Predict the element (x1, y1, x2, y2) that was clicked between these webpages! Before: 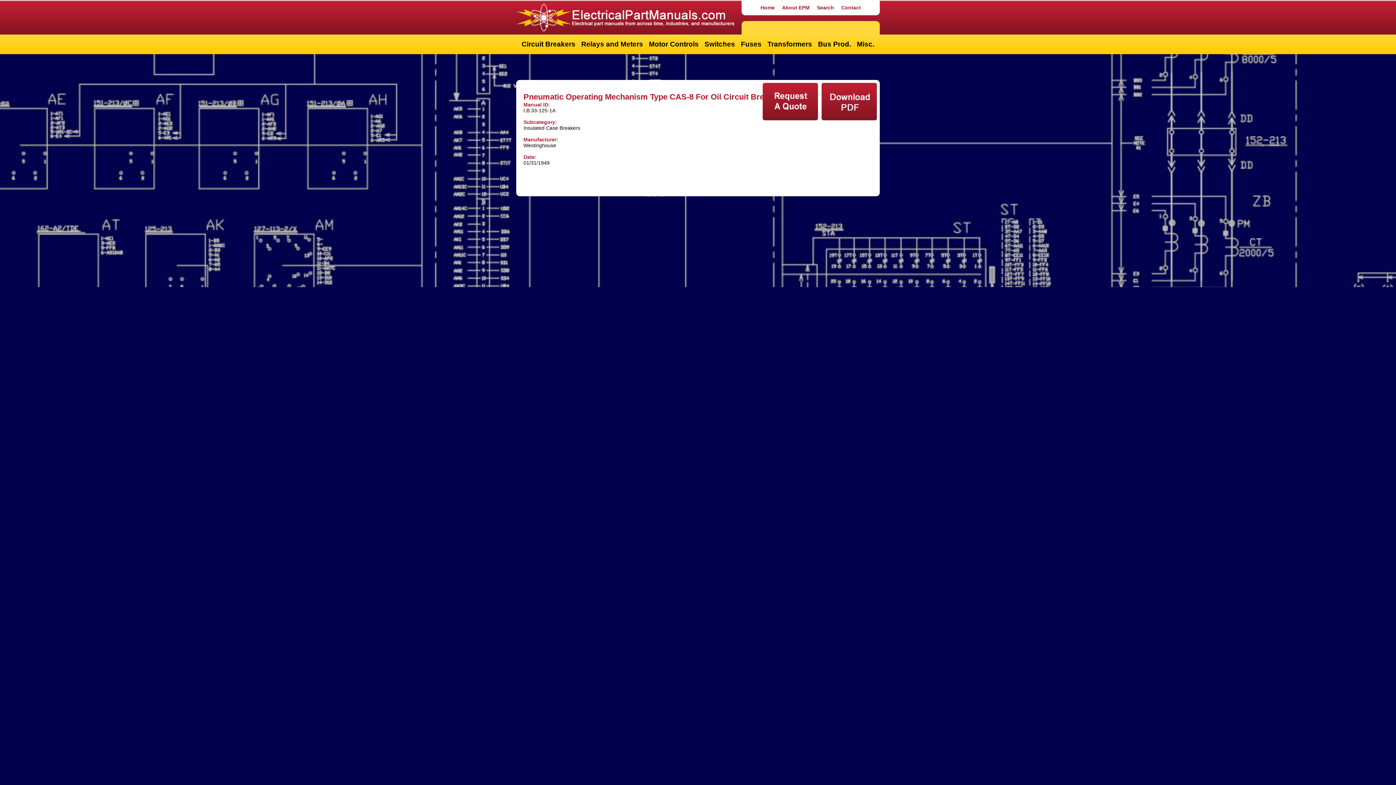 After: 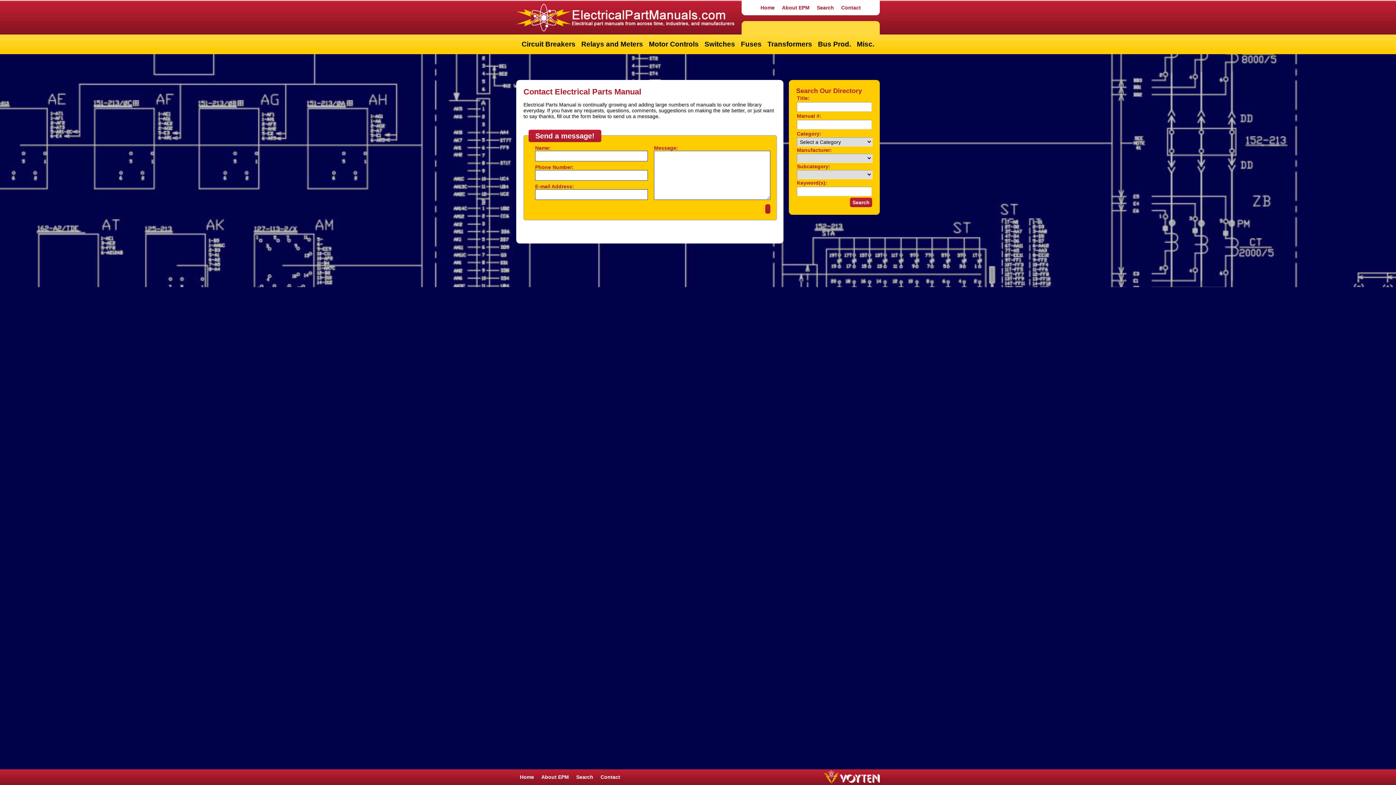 Action: bbox: (841, 0, 861, 15) label: Contact